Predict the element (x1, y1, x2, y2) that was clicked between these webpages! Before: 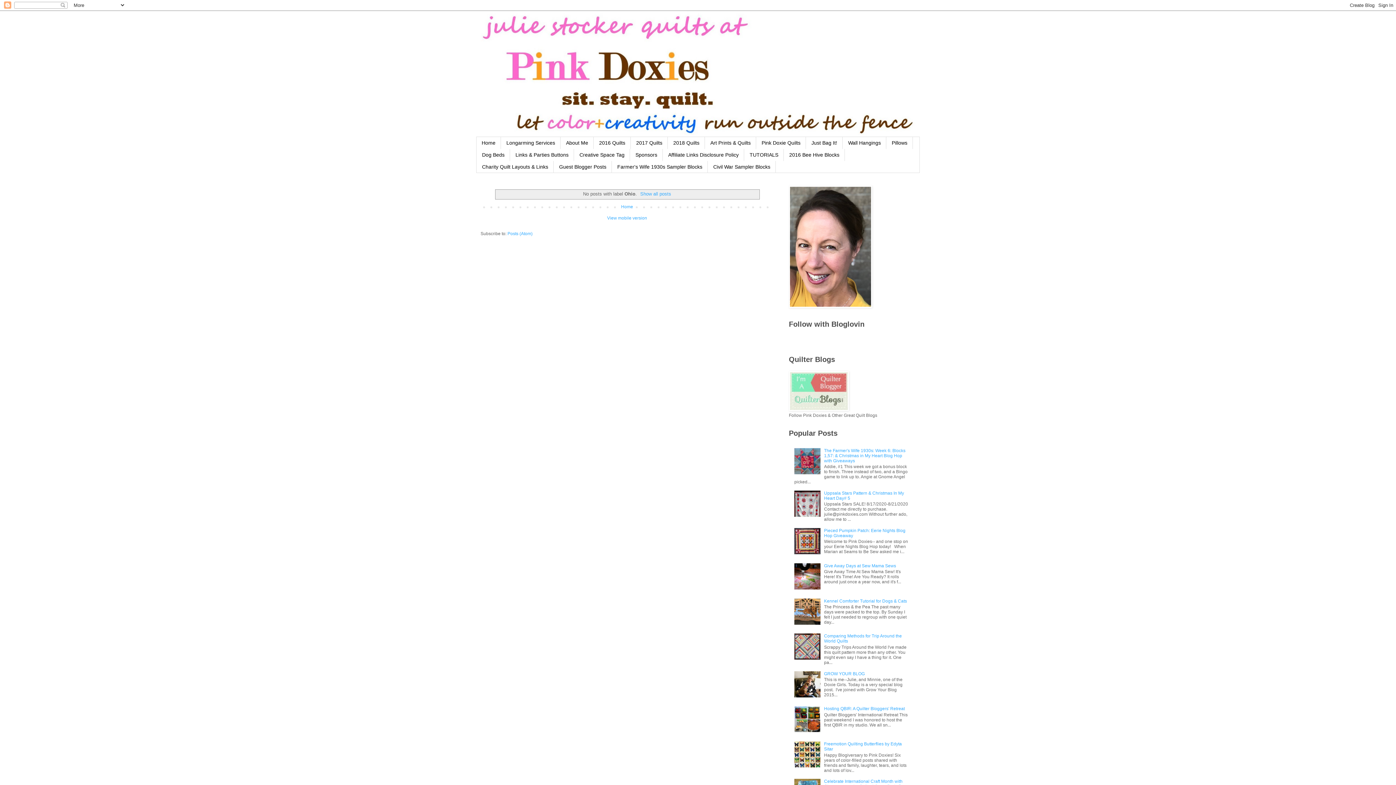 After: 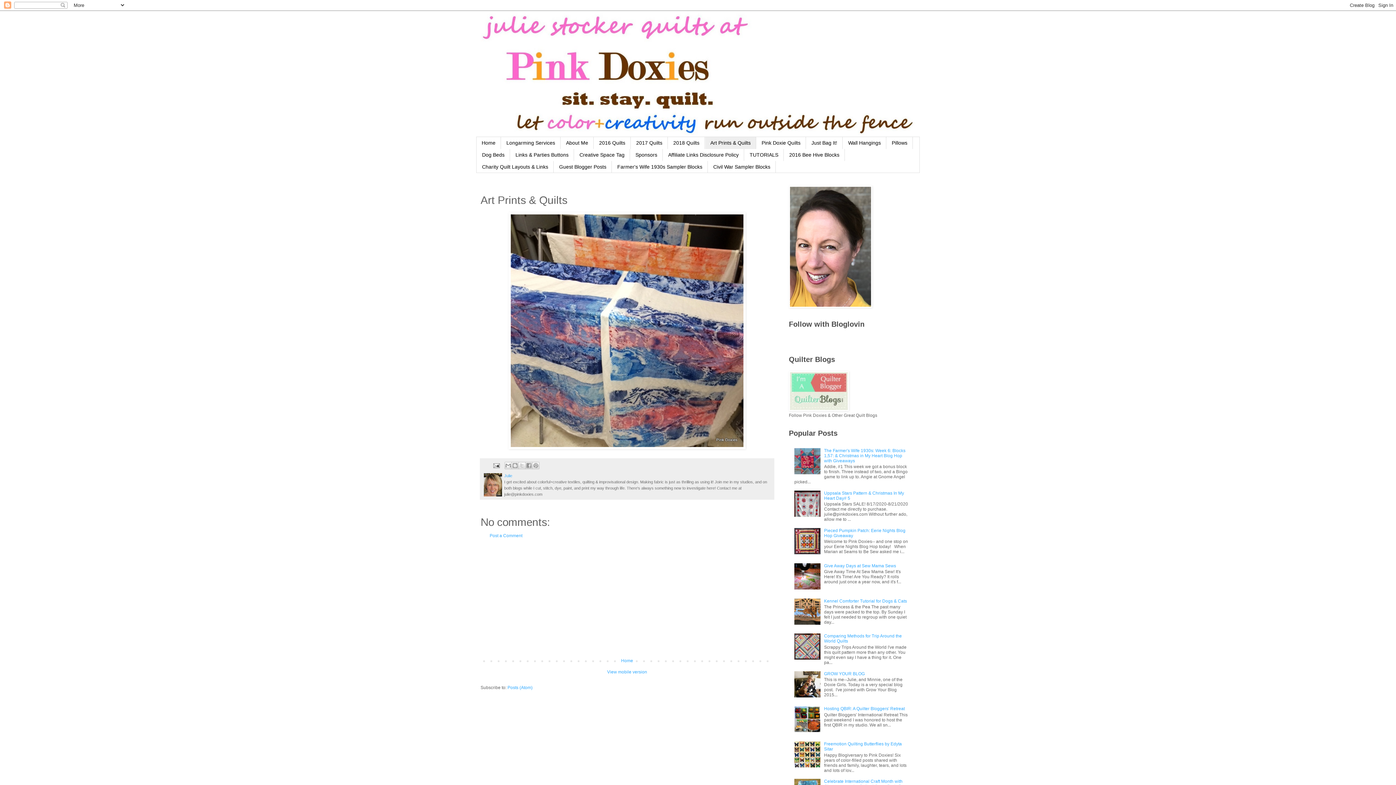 Action: bbox: (705, 137, 756, 149) label: Art Prints & Quilts